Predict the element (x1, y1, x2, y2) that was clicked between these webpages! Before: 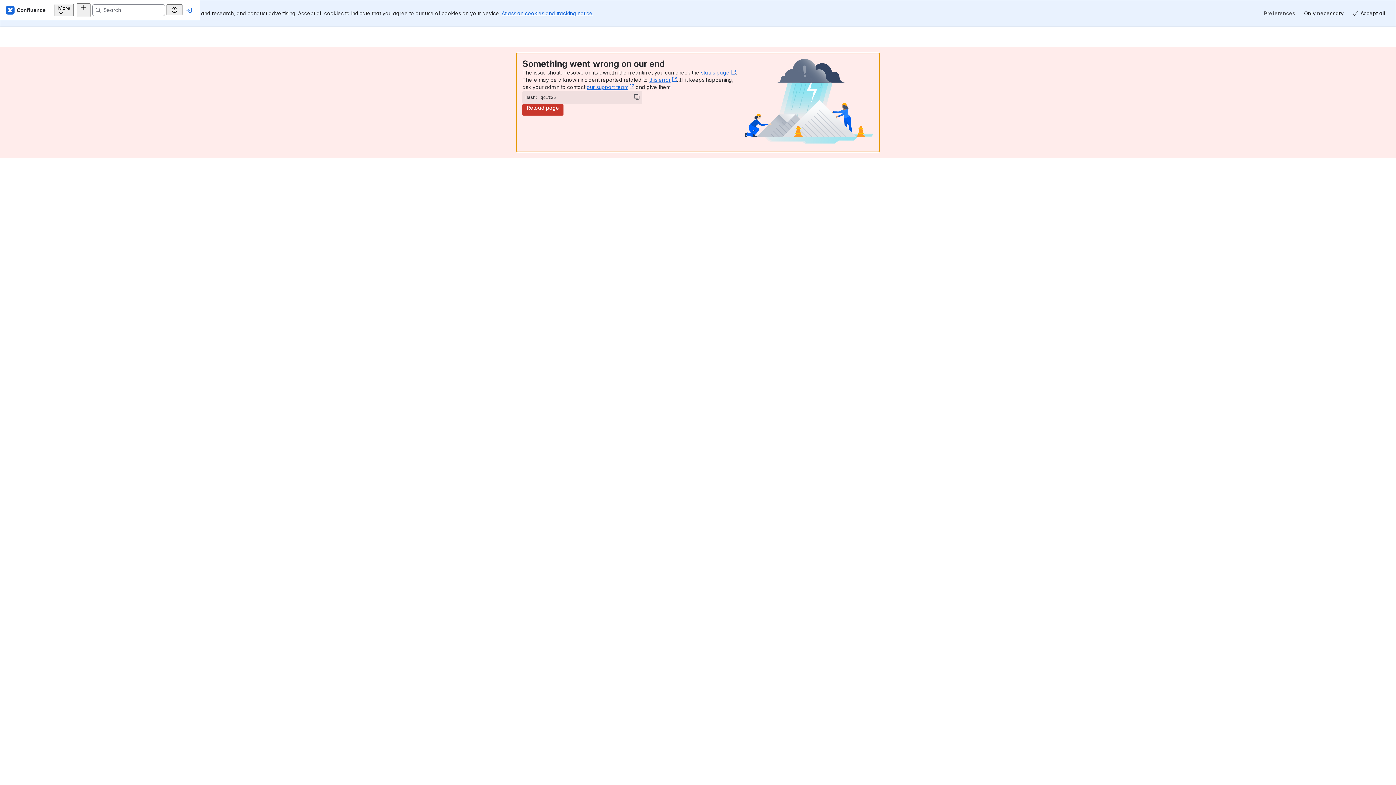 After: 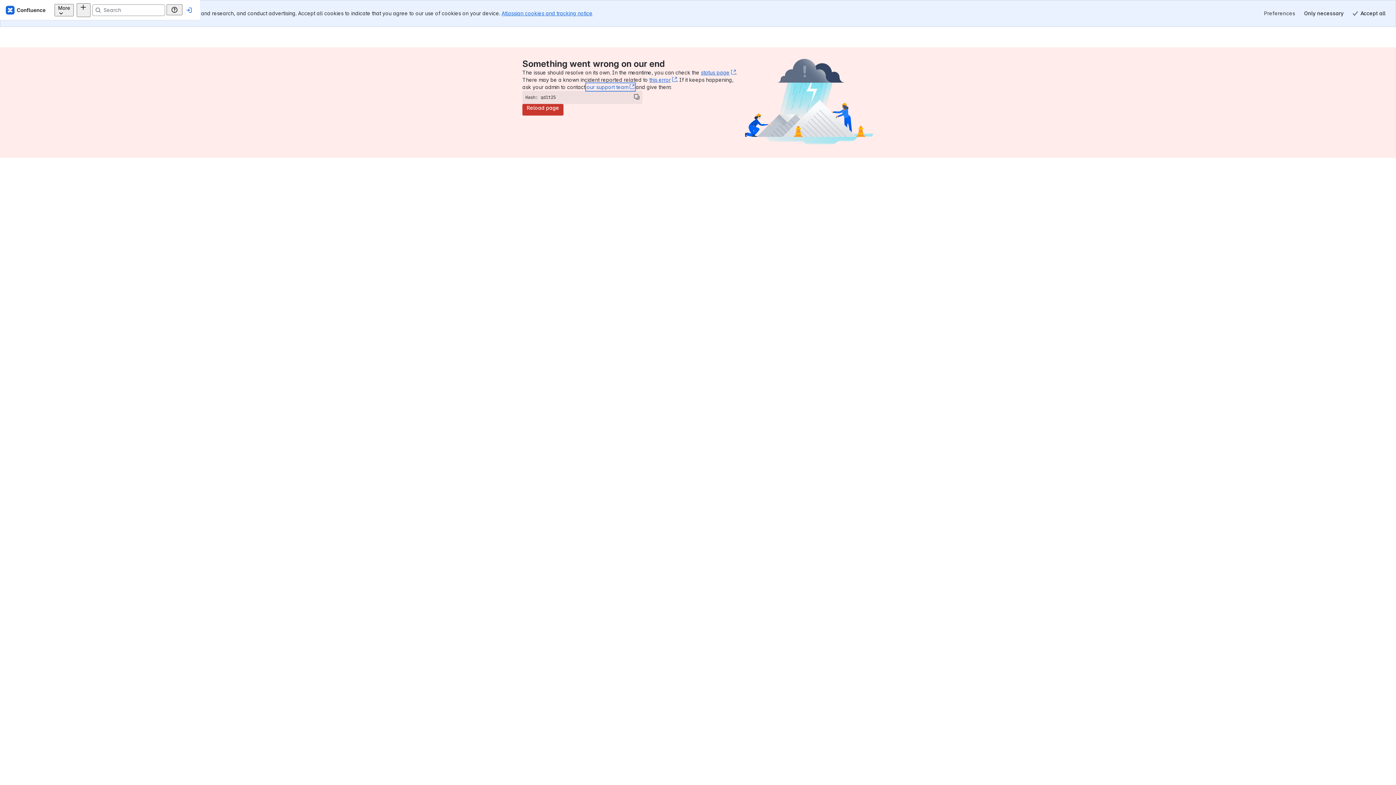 Action: bbox: (586, 84, 634, 90) label: our support team﻿
, (opens new window)